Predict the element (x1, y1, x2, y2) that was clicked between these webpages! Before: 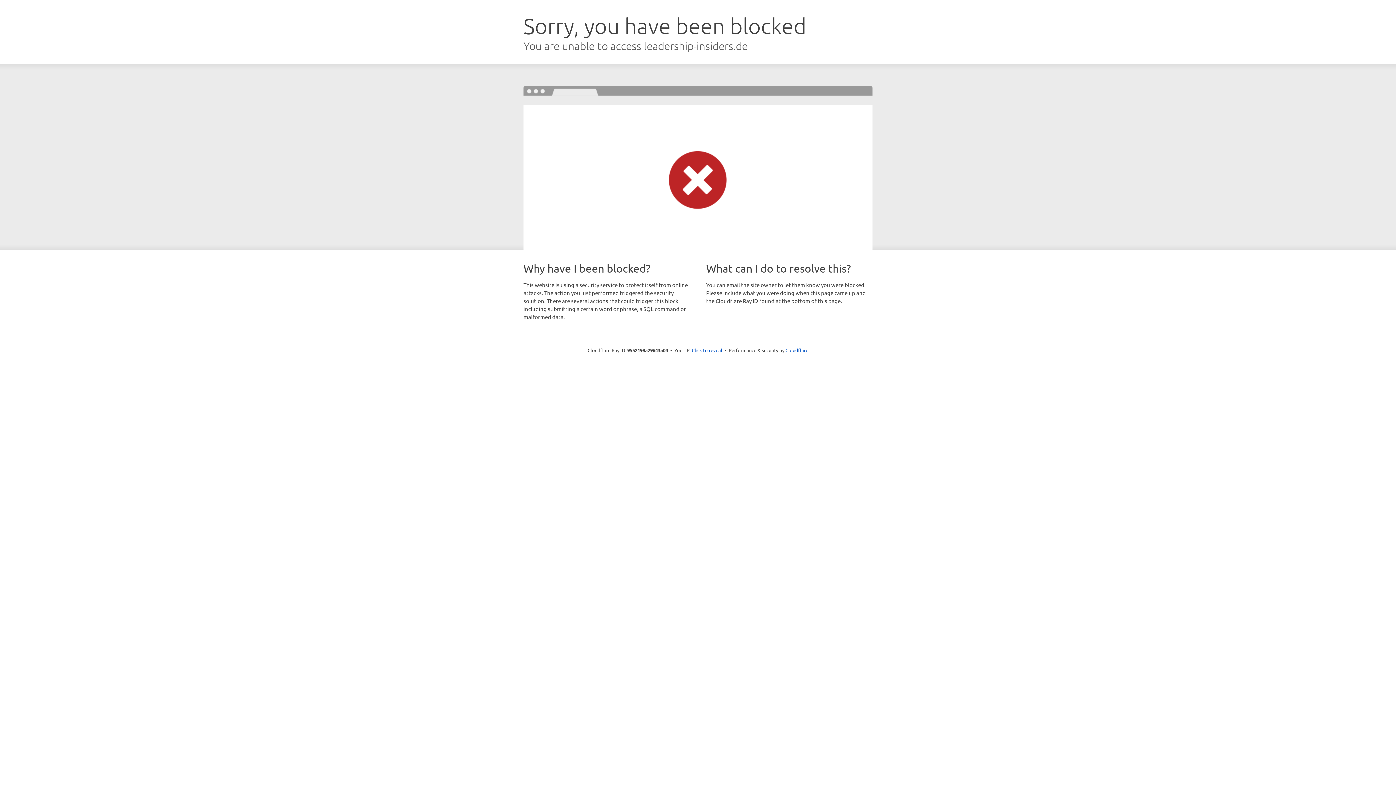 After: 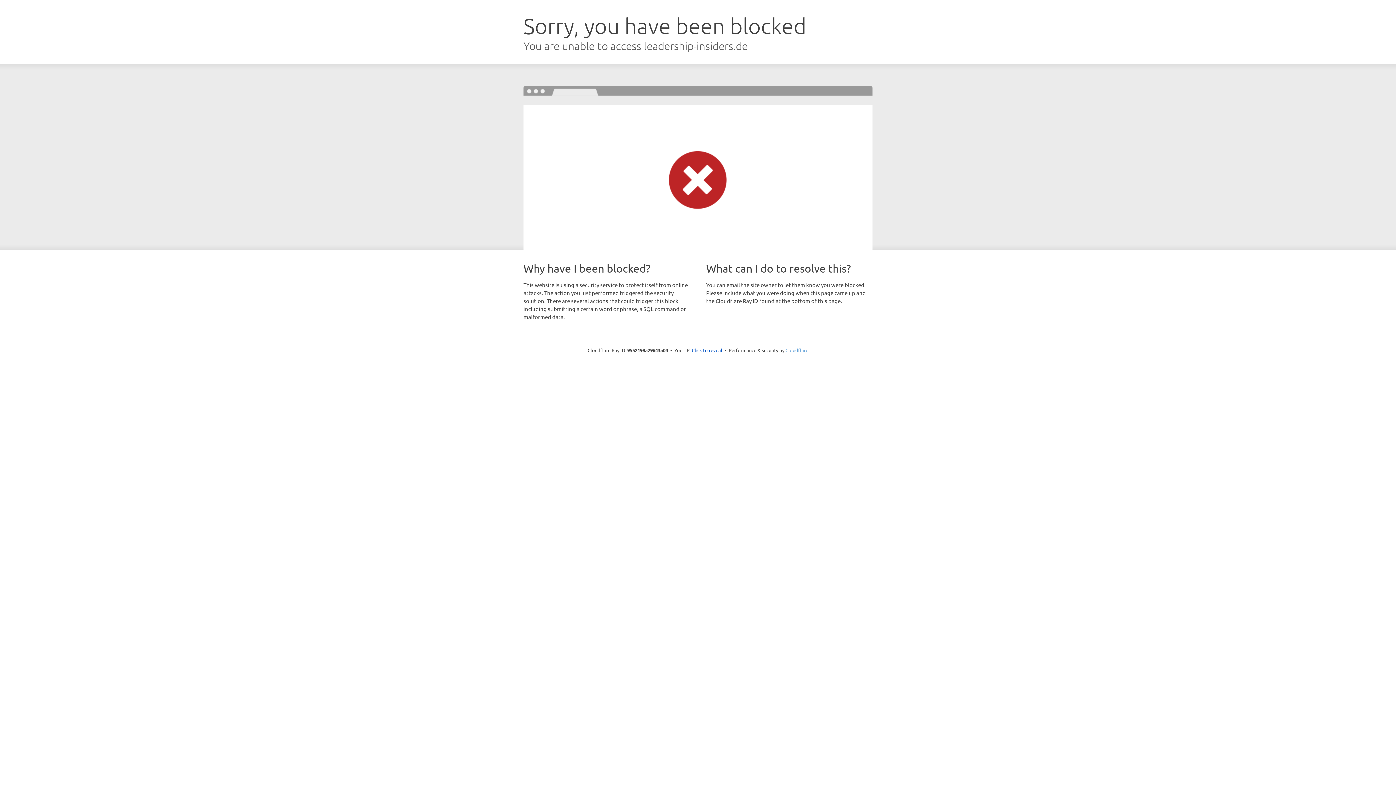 Action: bbox: (785, 347, 808, 353) label: Cloudflare